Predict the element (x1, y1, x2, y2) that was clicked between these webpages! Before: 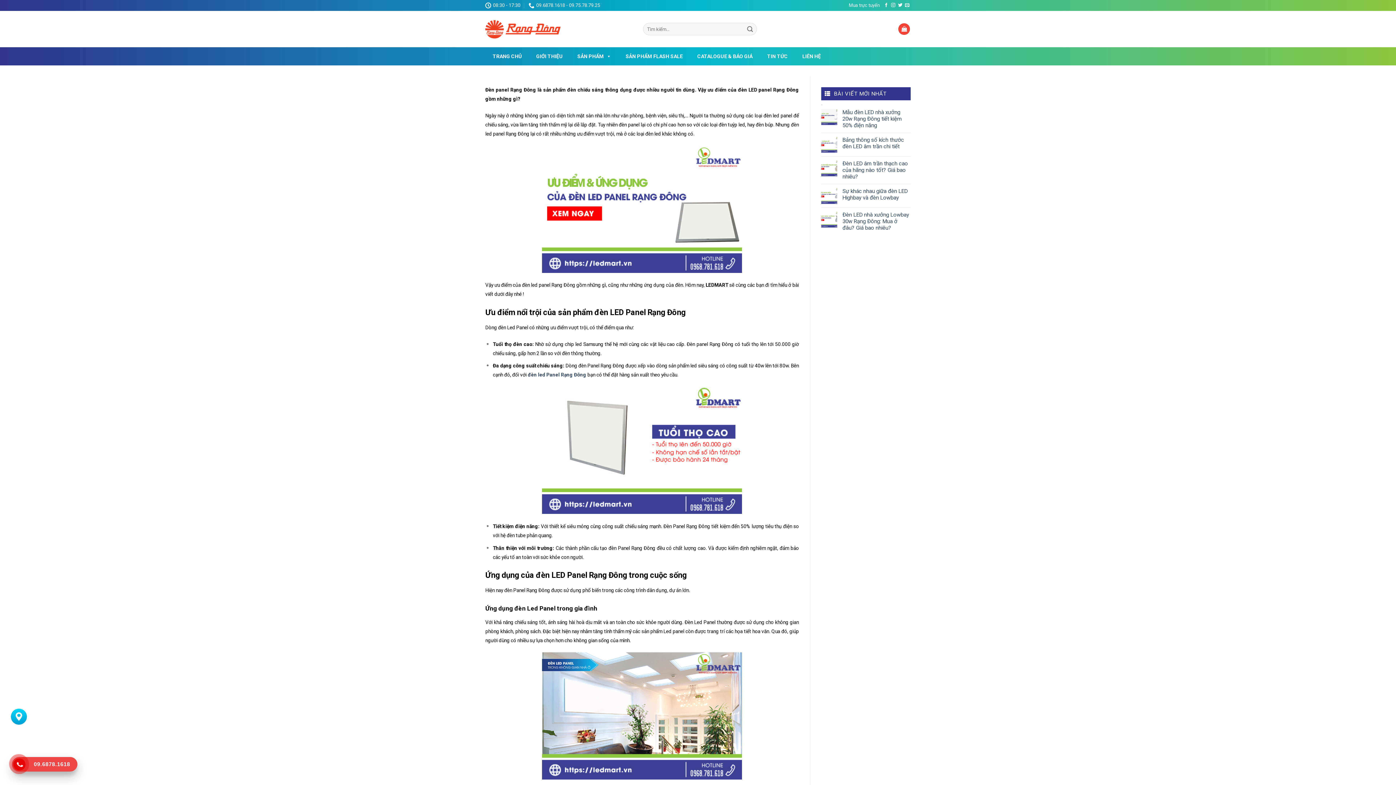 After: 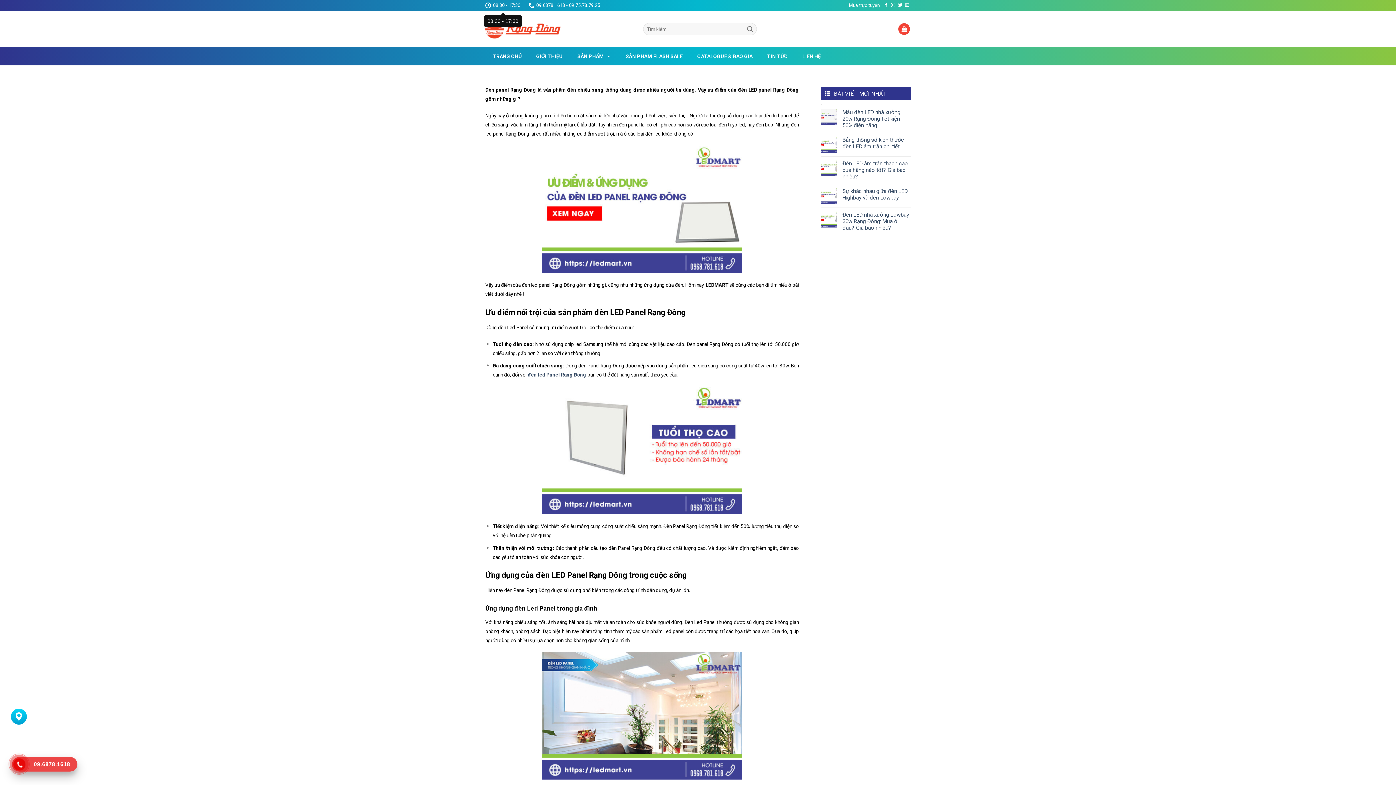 Action: bbox: (485, 0, 520, 10) label: 08:30 - 17:30